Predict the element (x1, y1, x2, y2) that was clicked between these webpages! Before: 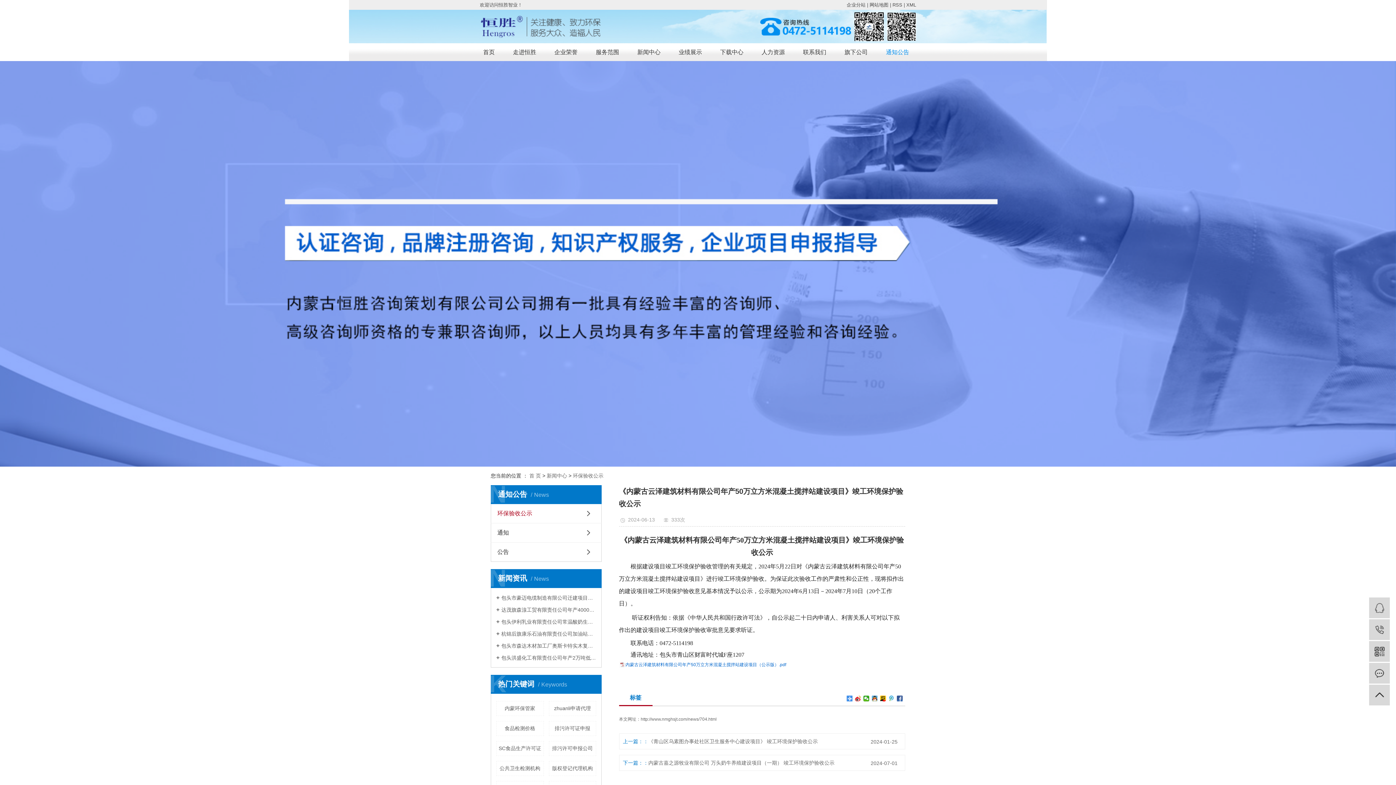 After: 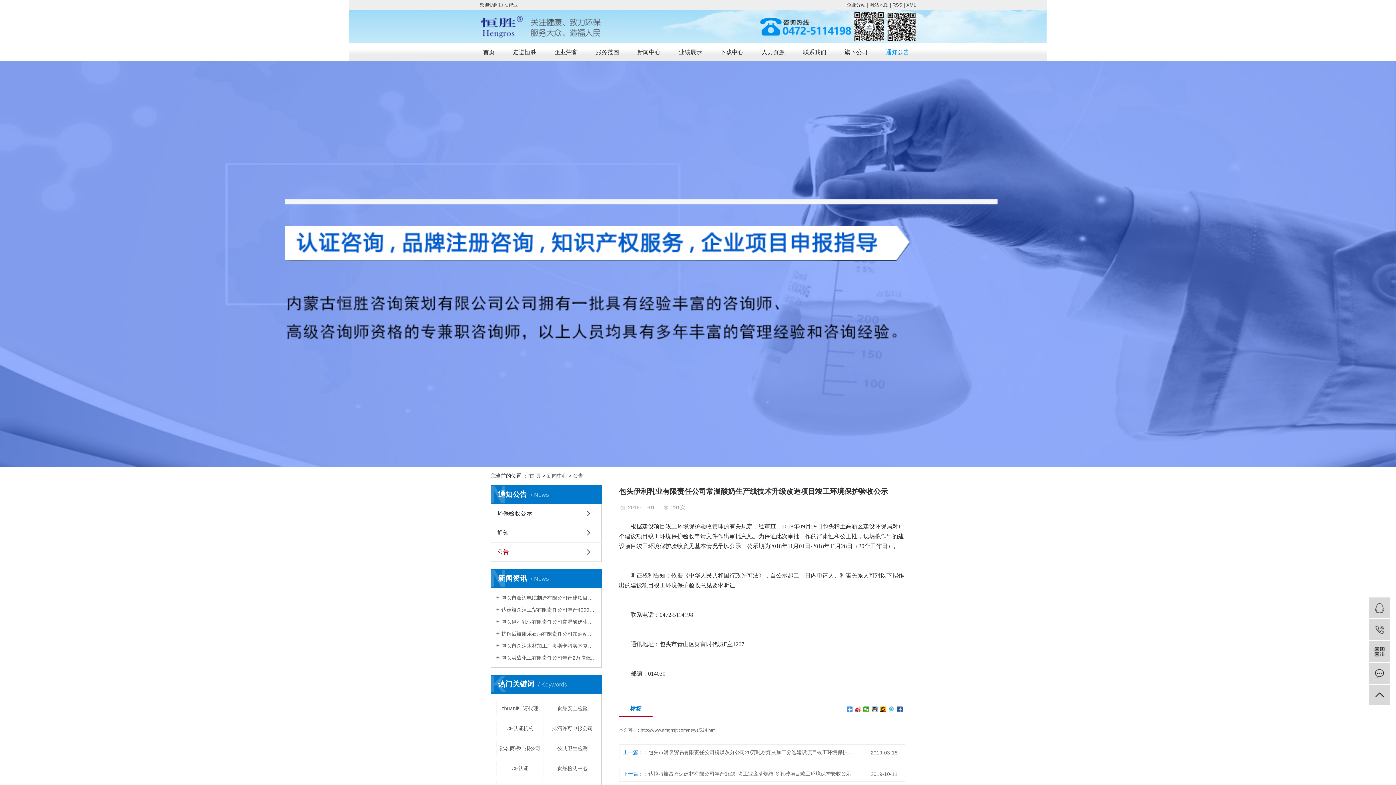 Action: bbox: (496, 618, 596, 625) label: 包头伊利乳业有限责任公司常温酸奶生产线技术升级改造项目竣工环境保护验收公示